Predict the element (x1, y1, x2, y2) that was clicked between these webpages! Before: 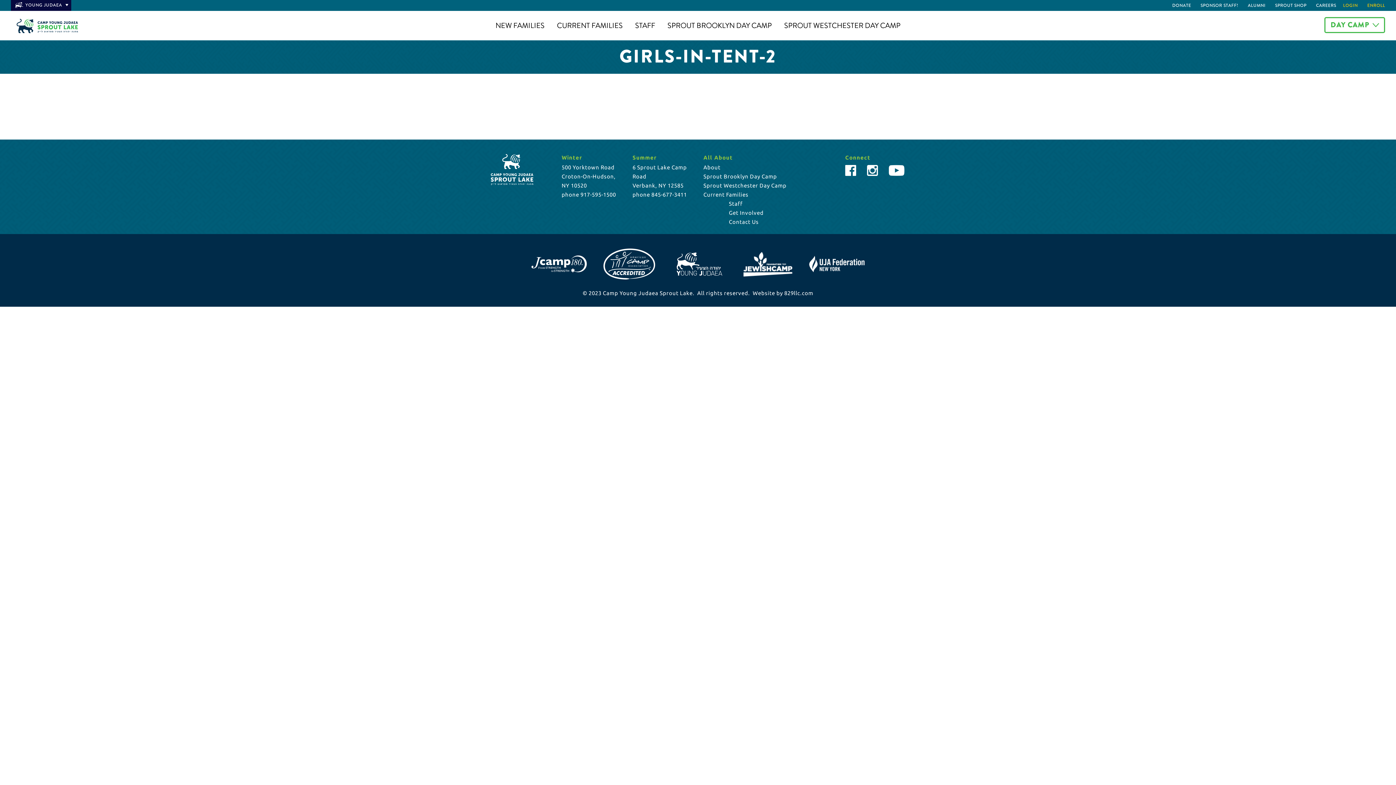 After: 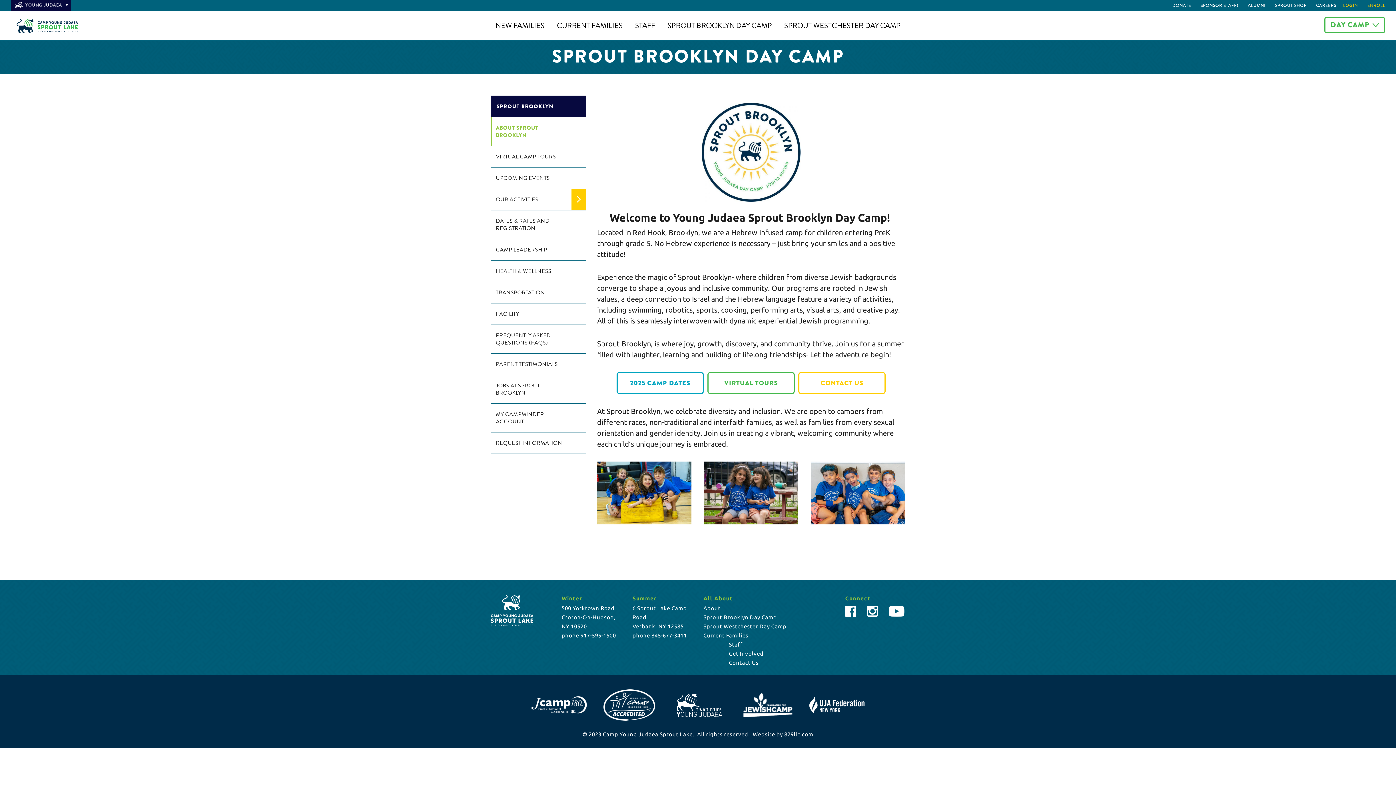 Action: bbox: (667, 20, 772, 30) label: SPROUT BROOKLYN DAY CAMP